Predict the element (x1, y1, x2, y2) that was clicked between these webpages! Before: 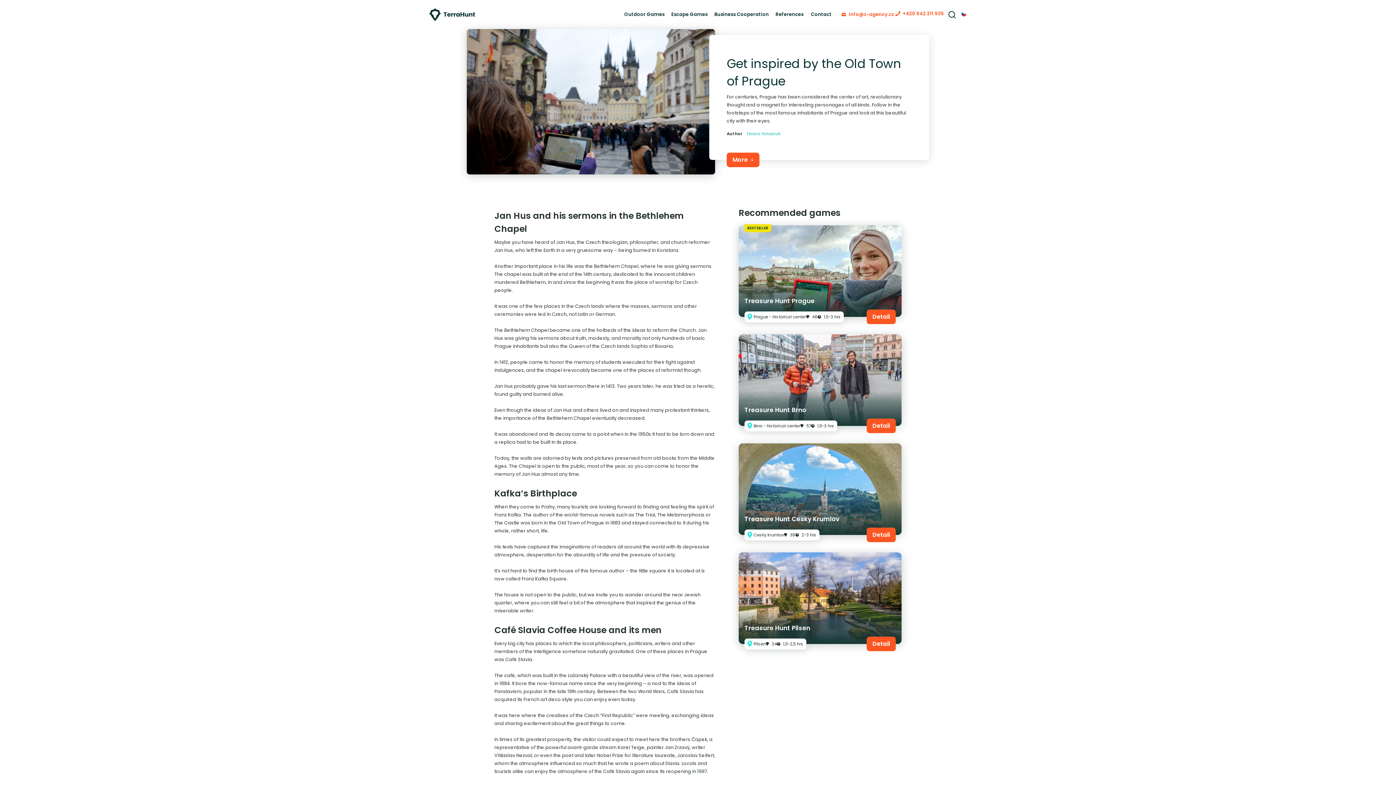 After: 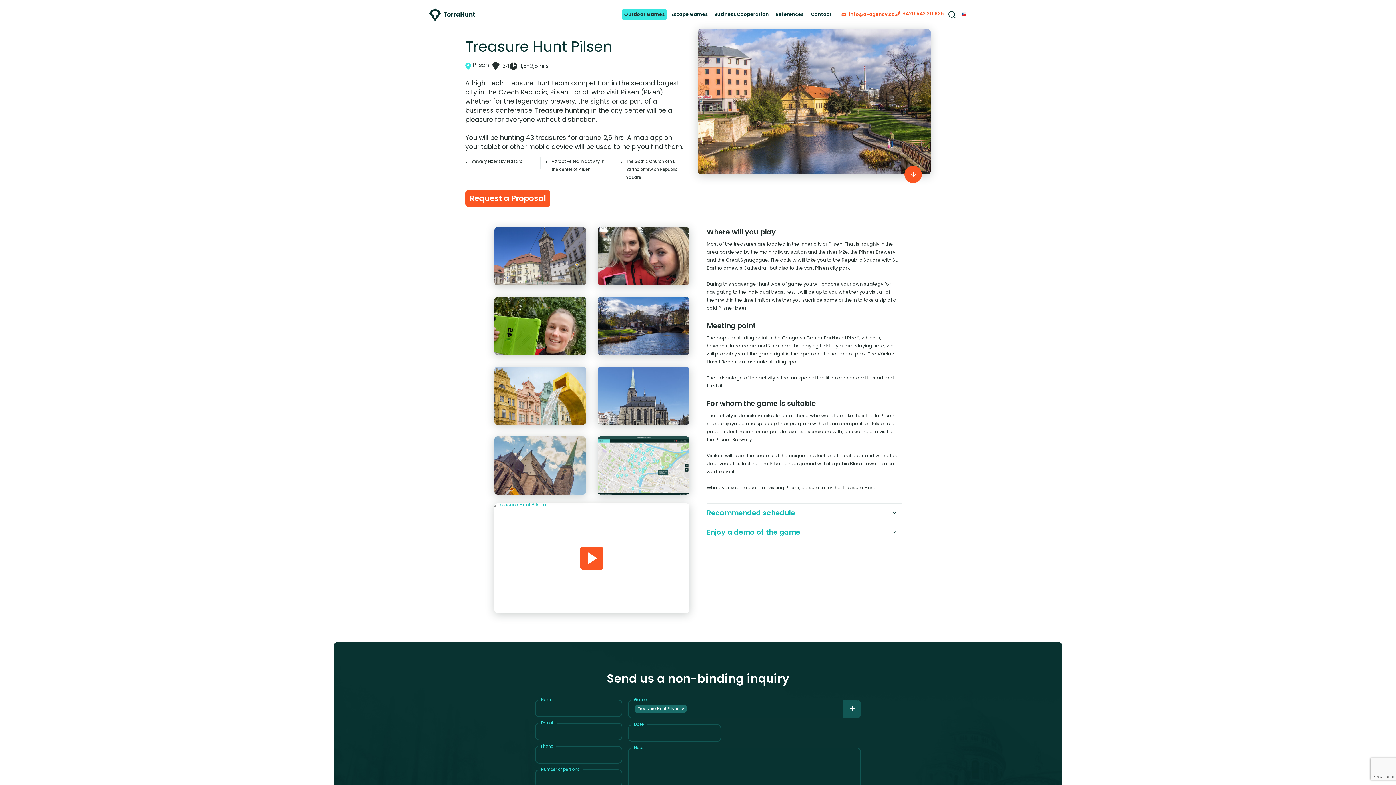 Action: bbox: (738, 552, 901, 644) label: Treasure Hunt Pilsen
Pilsen
 34
 1,5-2,5 hrs
Detail